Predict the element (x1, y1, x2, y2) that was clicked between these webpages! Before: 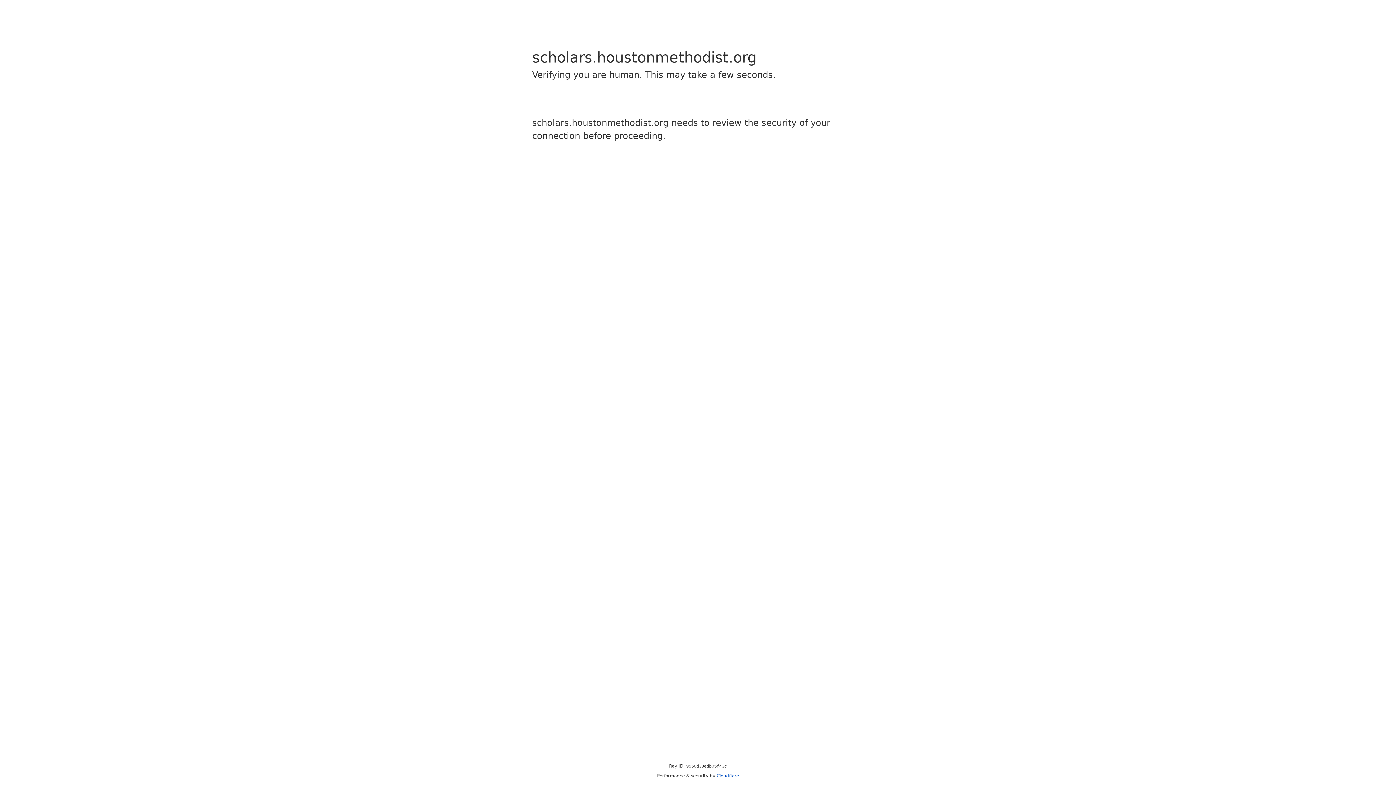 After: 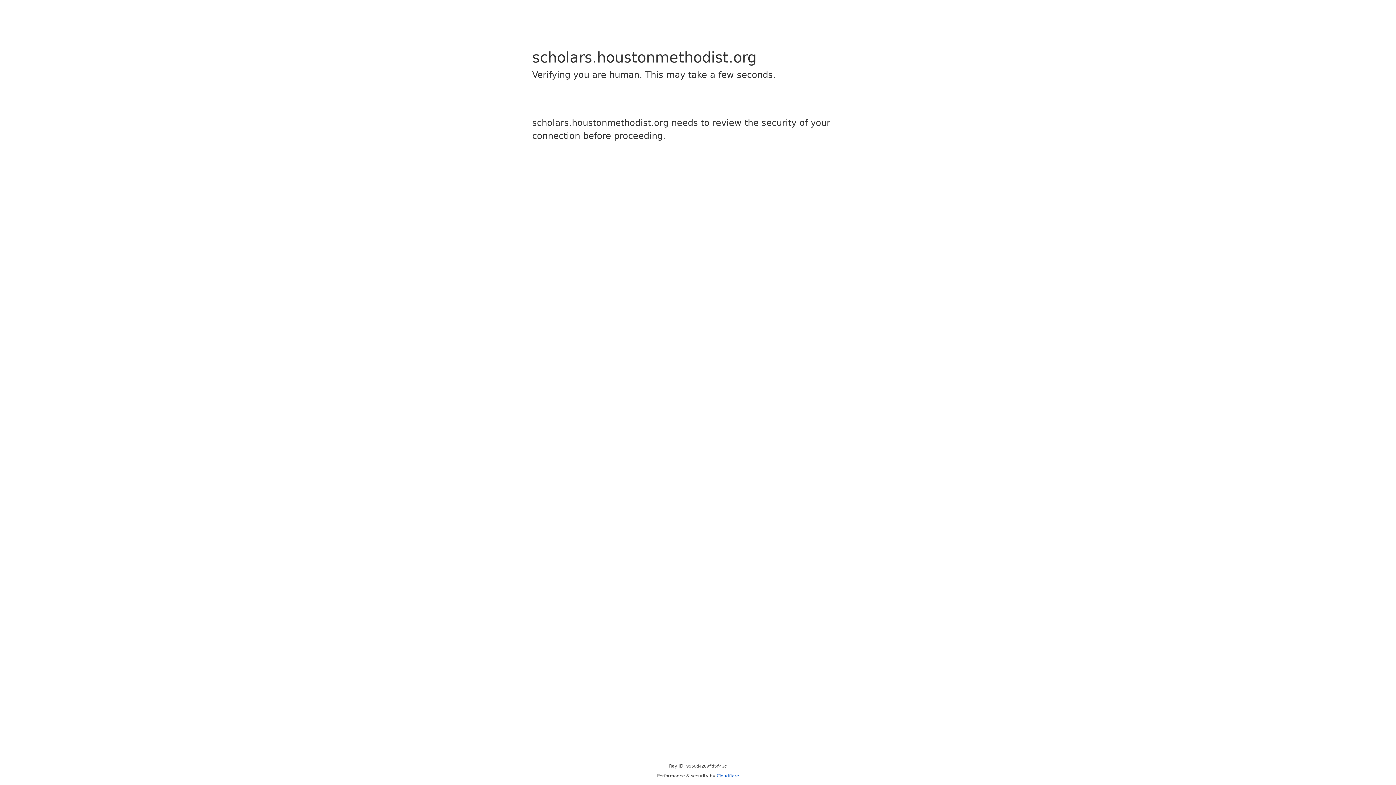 Action: label: Cloudflare bbox: (716, 773, 739, 778)